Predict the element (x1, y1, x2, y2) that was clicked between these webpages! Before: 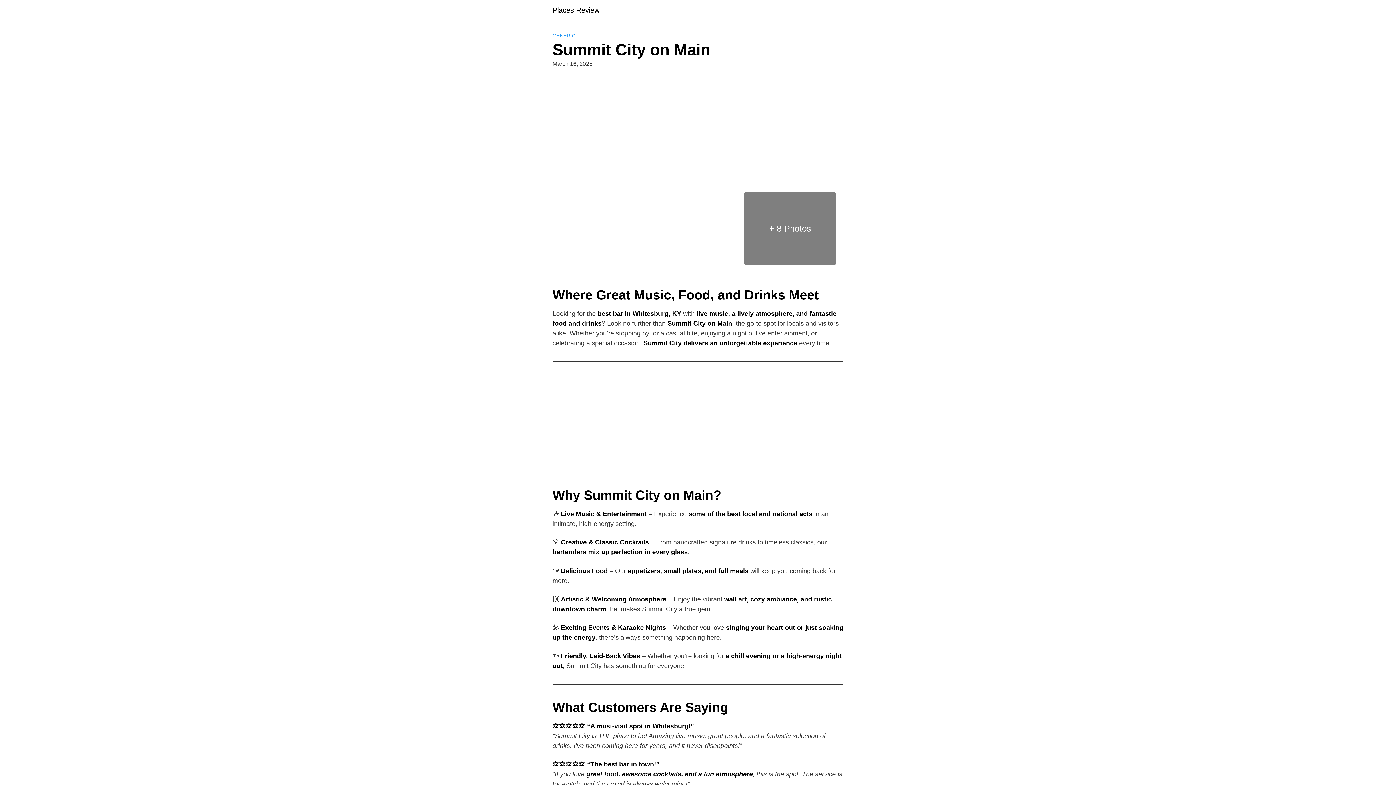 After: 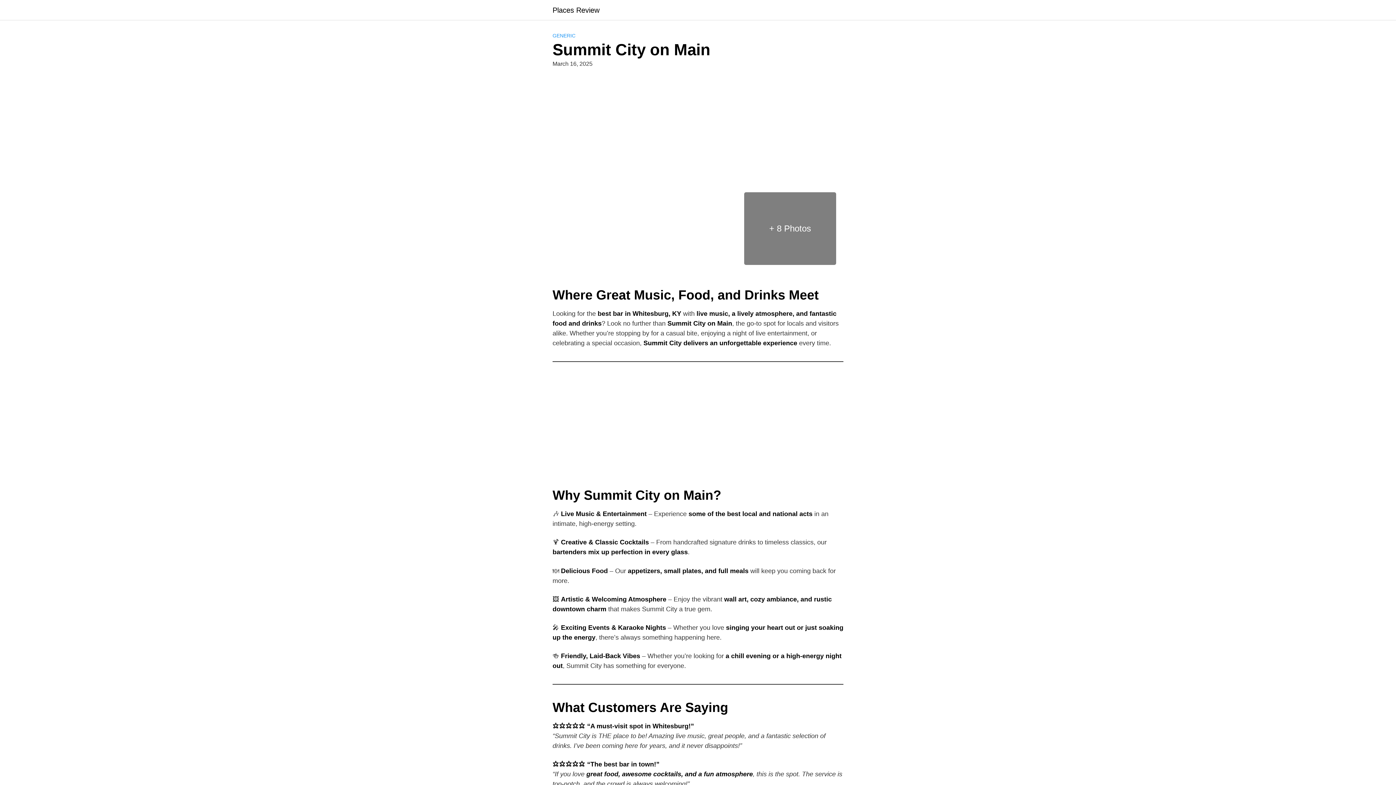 Action: label: + 8 Photos bbox: (552, 185, 843, 272)